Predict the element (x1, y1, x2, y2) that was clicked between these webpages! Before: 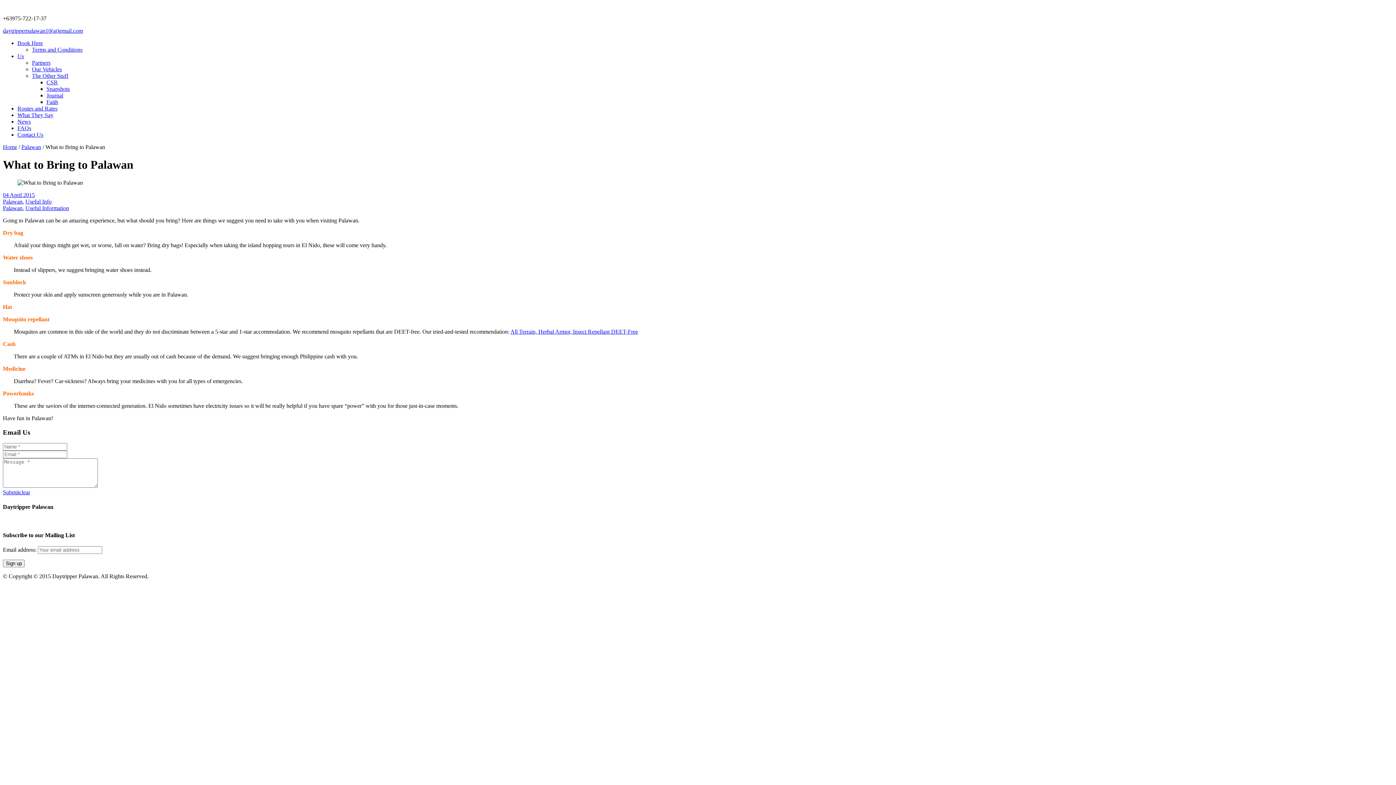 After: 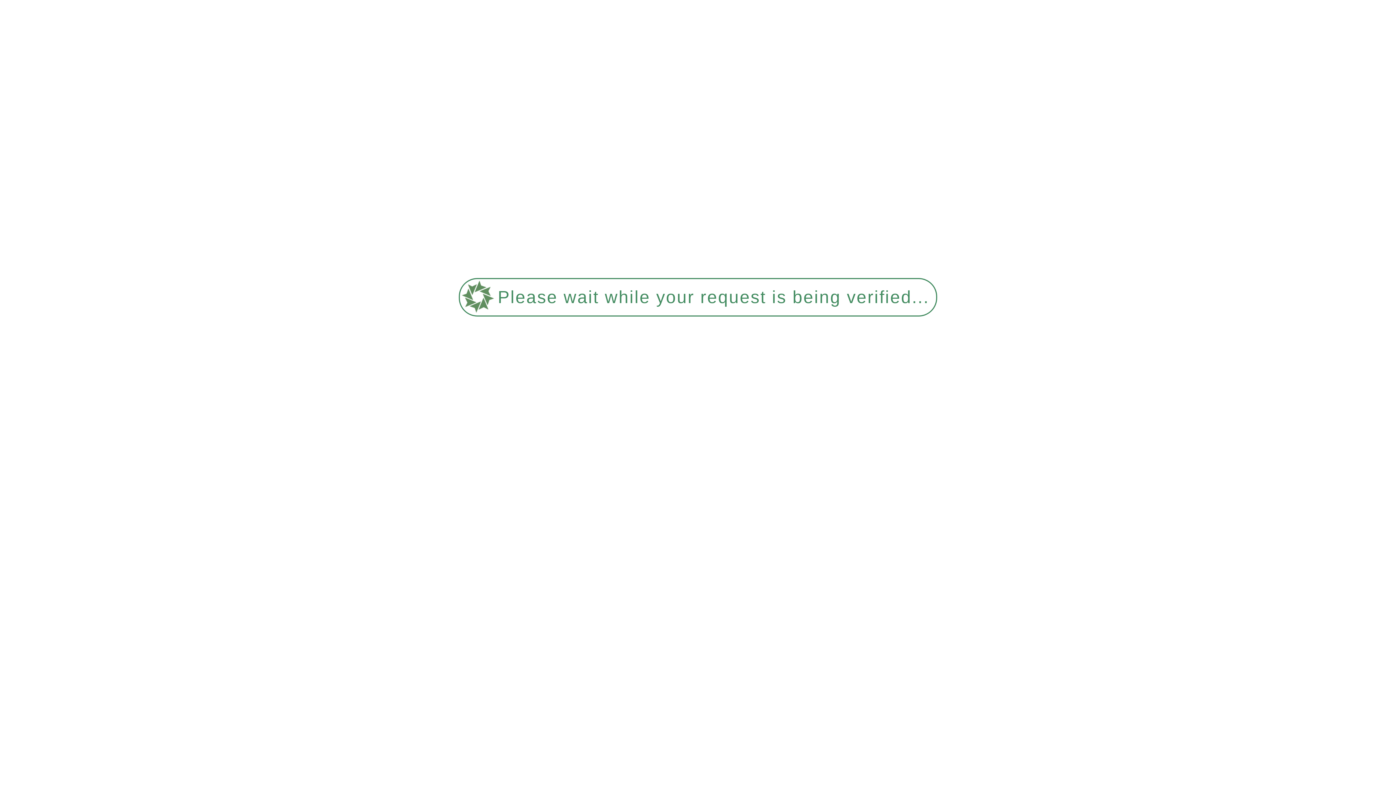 Action: label: Useful Info bbox: (25, 198, 51, 204)